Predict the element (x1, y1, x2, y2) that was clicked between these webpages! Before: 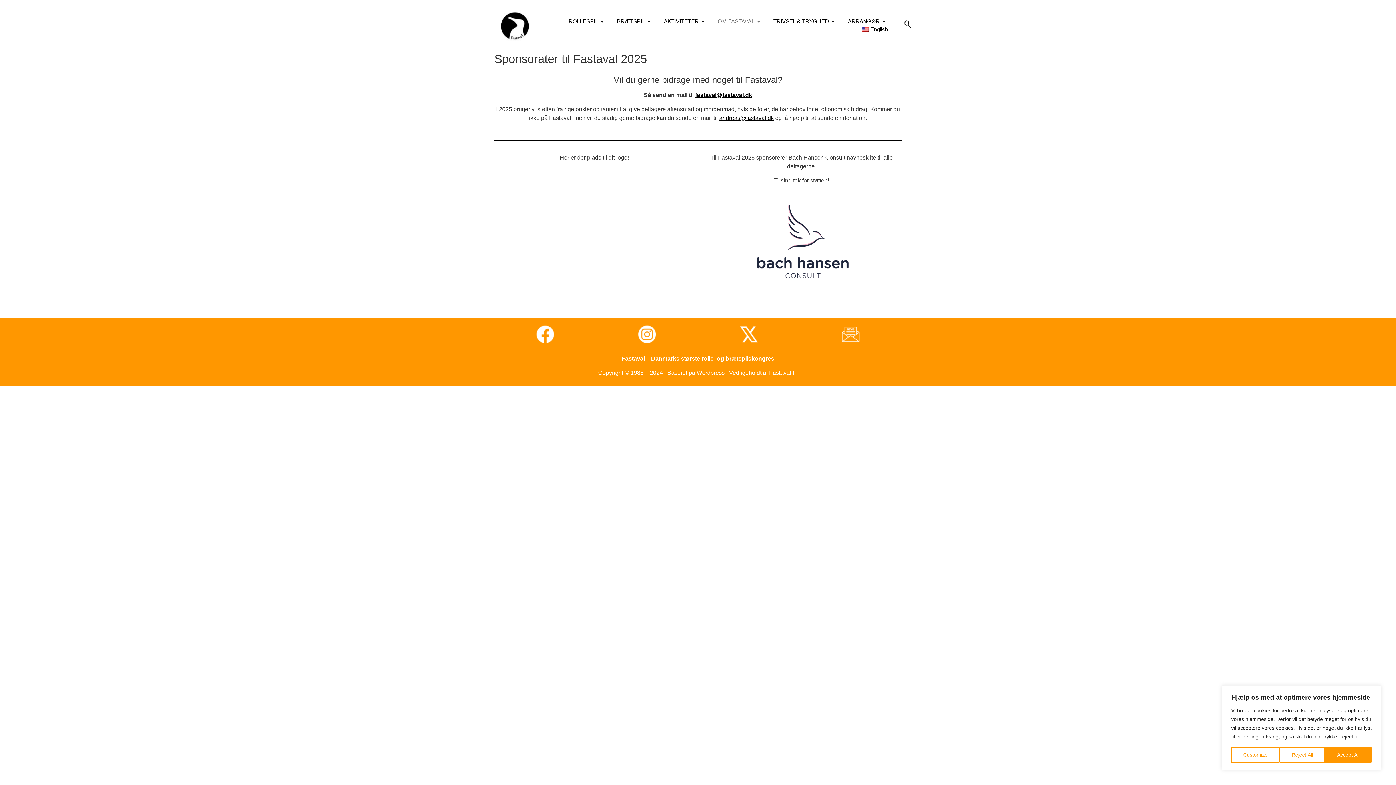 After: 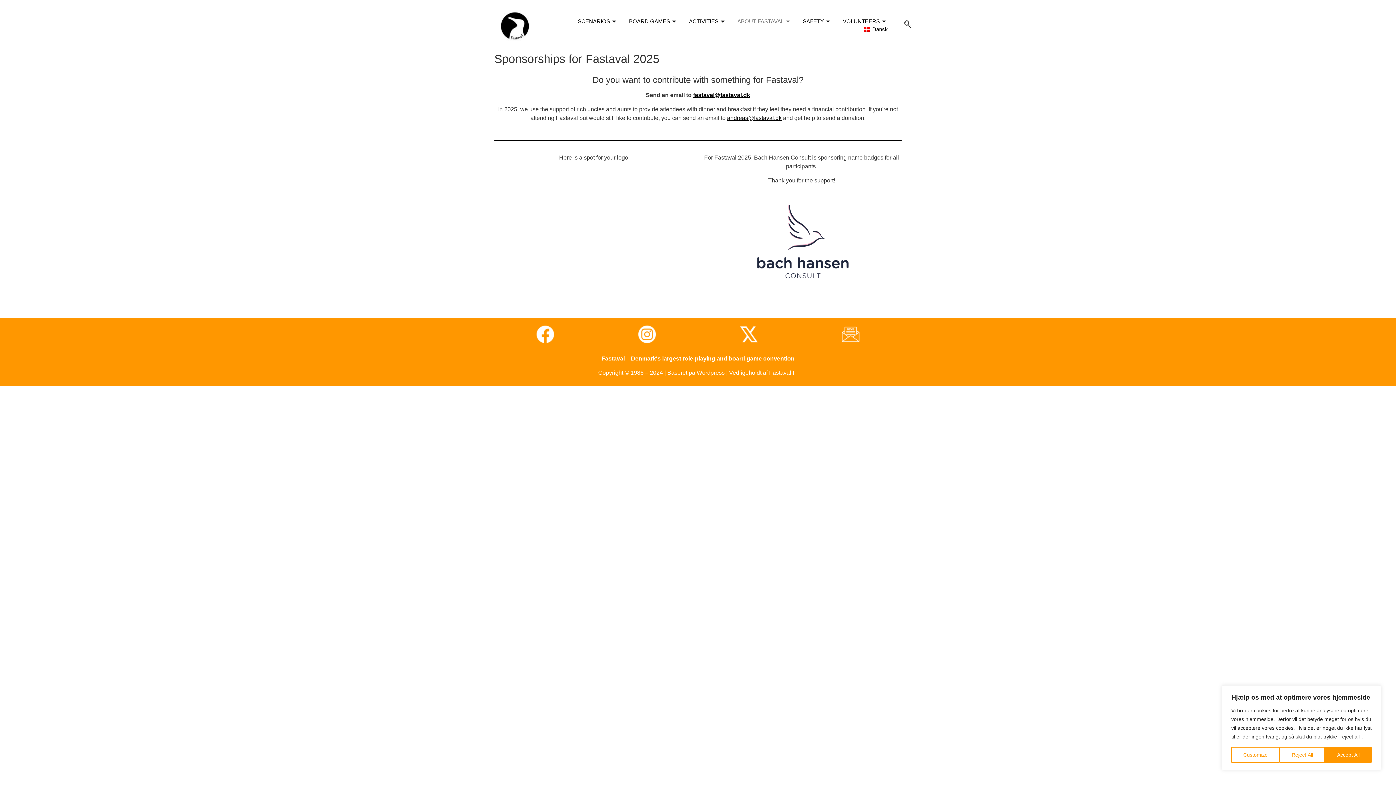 Action: bbox: (854, 25, 893, 33) label: English